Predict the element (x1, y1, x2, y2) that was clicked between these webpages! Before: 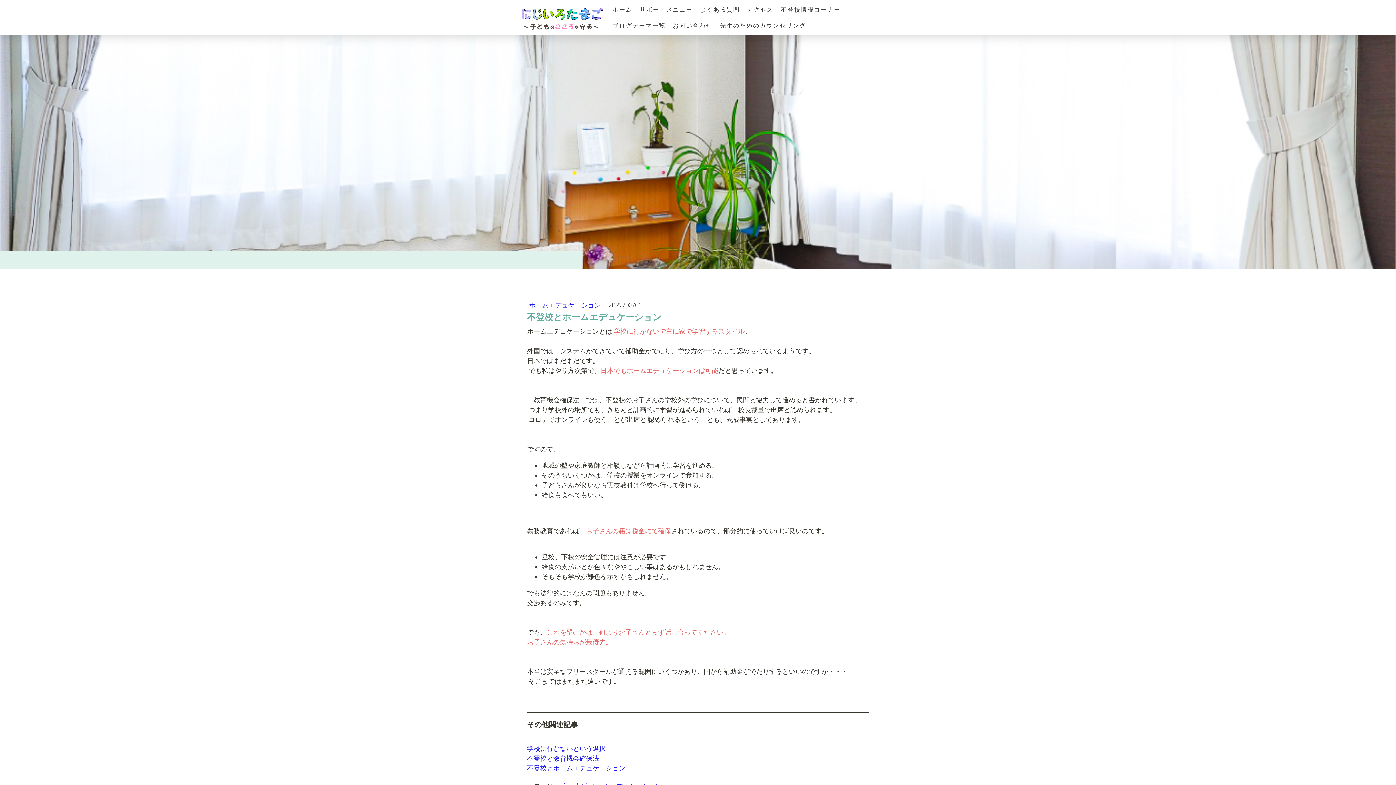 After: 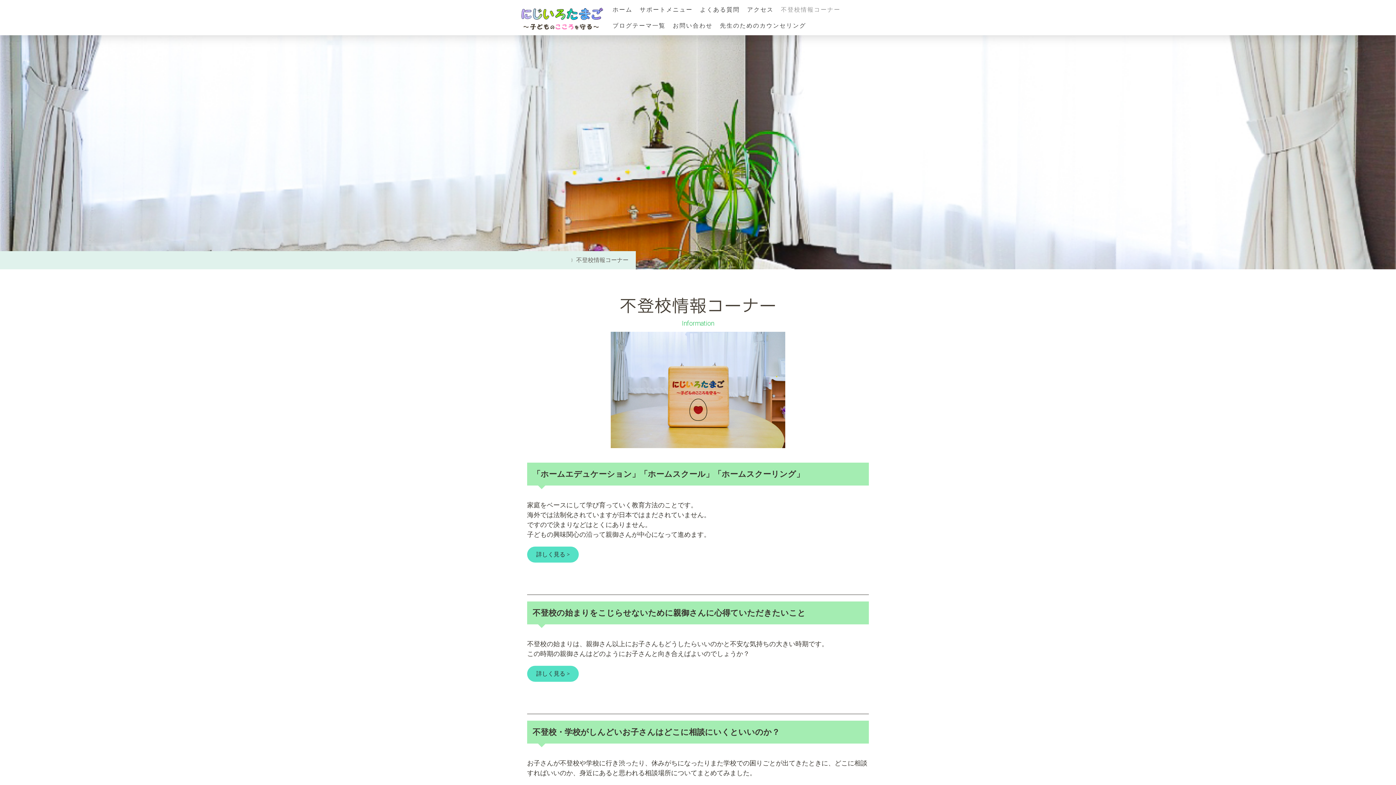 Action: label: 不登校情報コーナー bbox: (777, 1, 844, 17)